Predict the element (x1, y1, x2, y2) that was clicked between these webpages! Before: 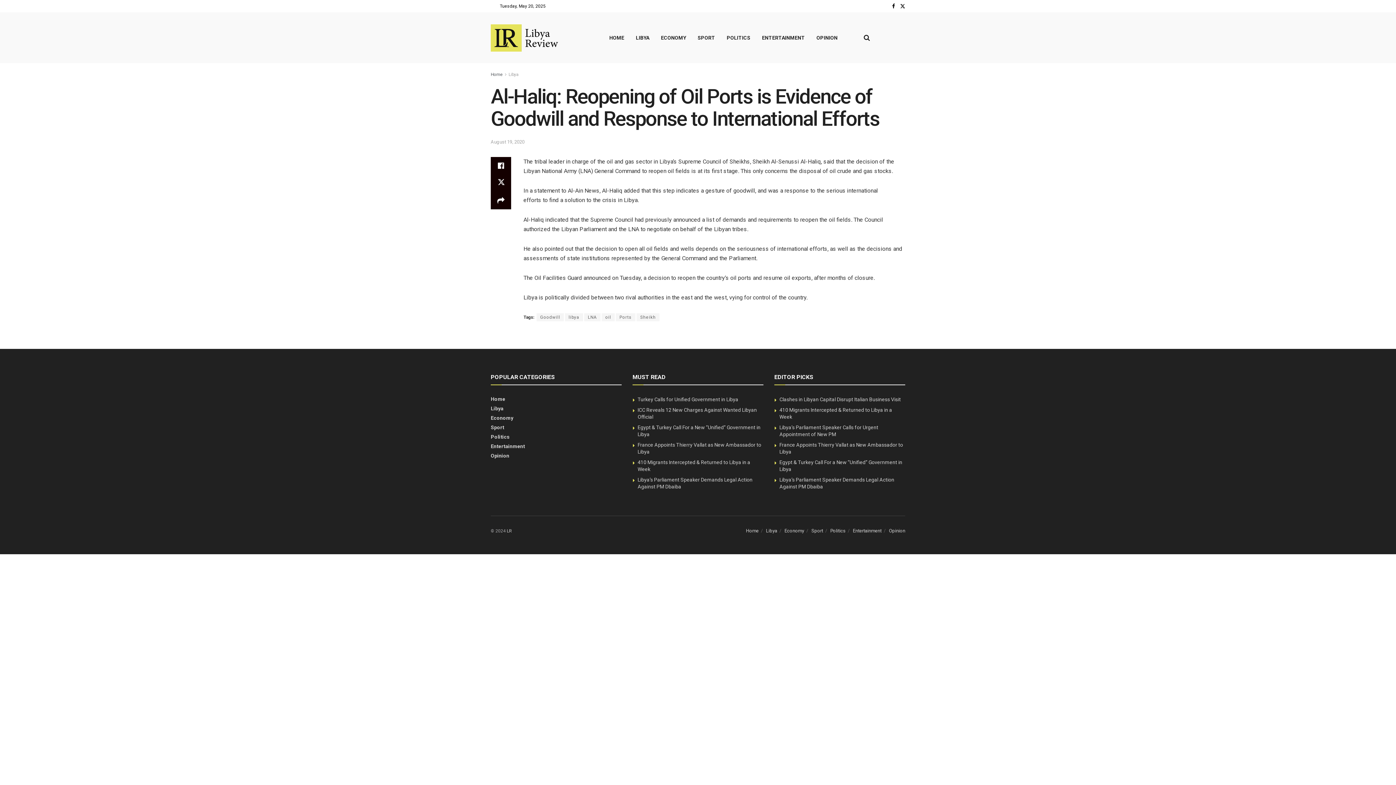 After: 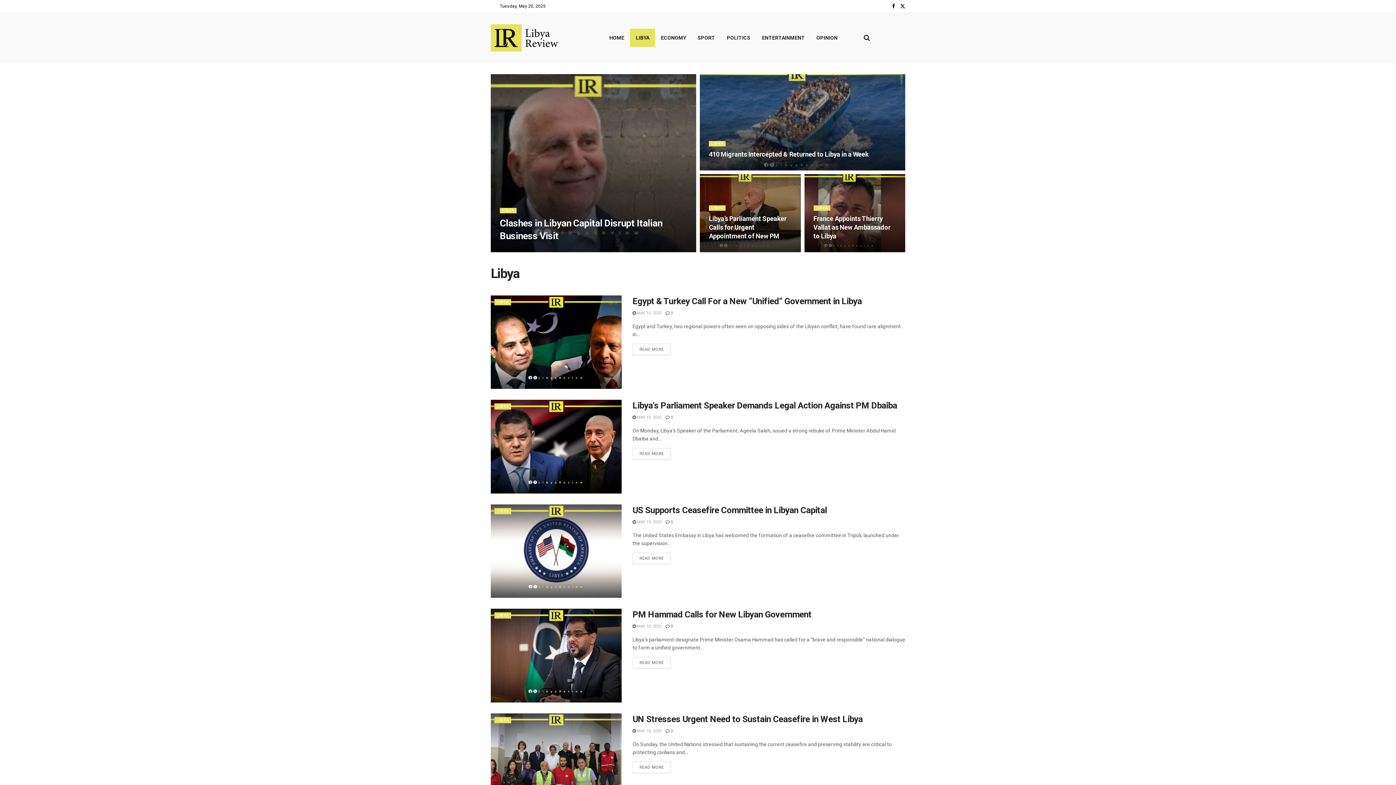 Action: label: LIBYA bbox: (630, 28, 655, 46)